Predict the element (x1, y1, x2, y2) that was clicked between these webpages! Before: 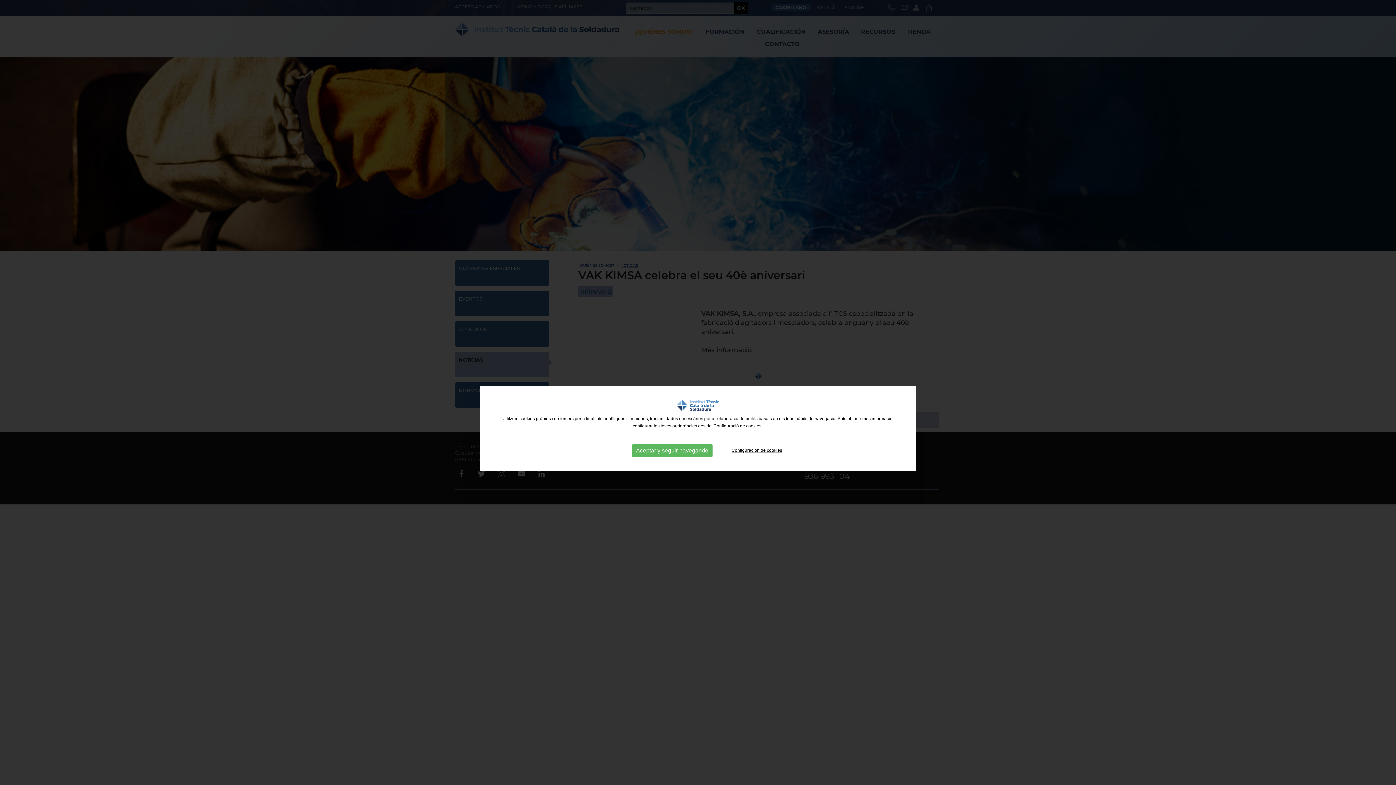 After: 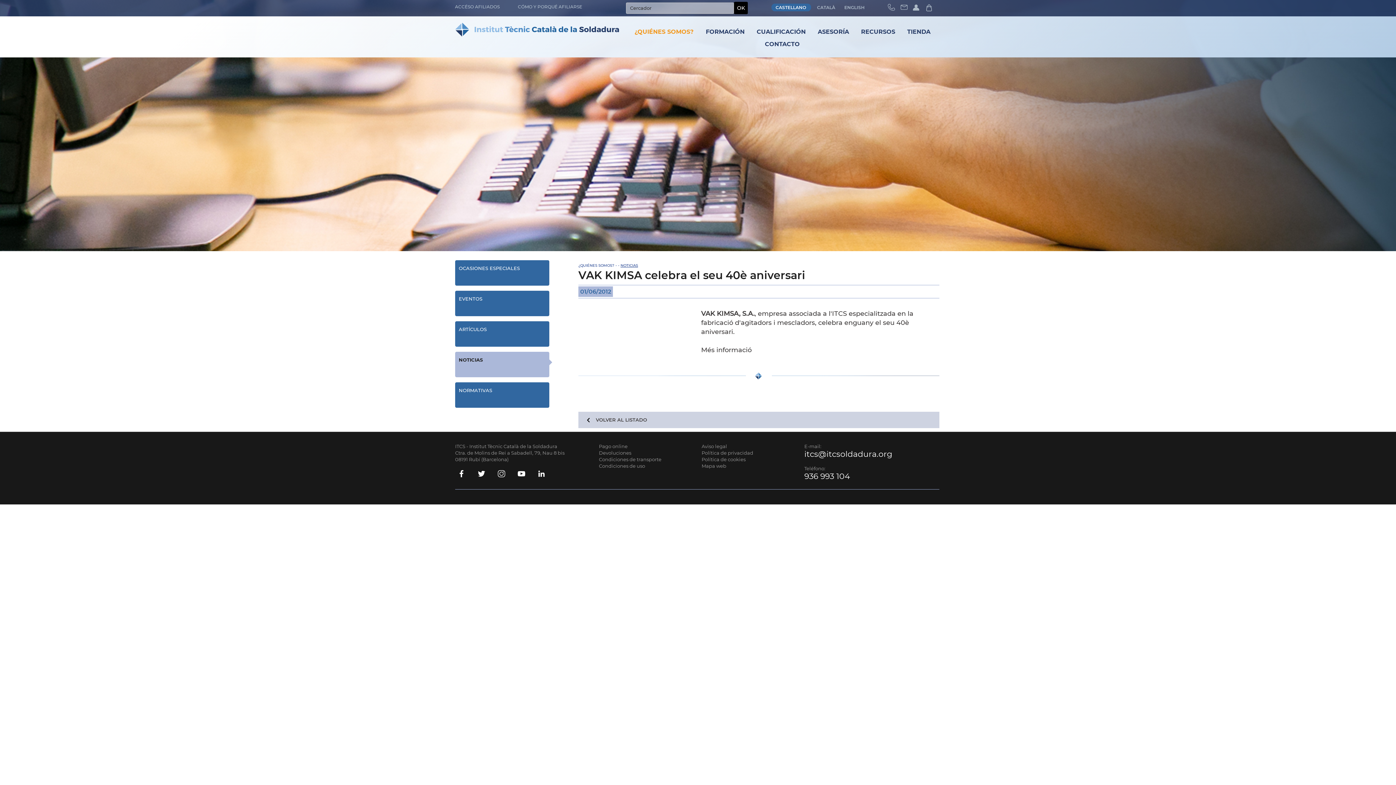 Action: bbox: (632, 444, 712, 457) label: Aceptar y seguir navegando